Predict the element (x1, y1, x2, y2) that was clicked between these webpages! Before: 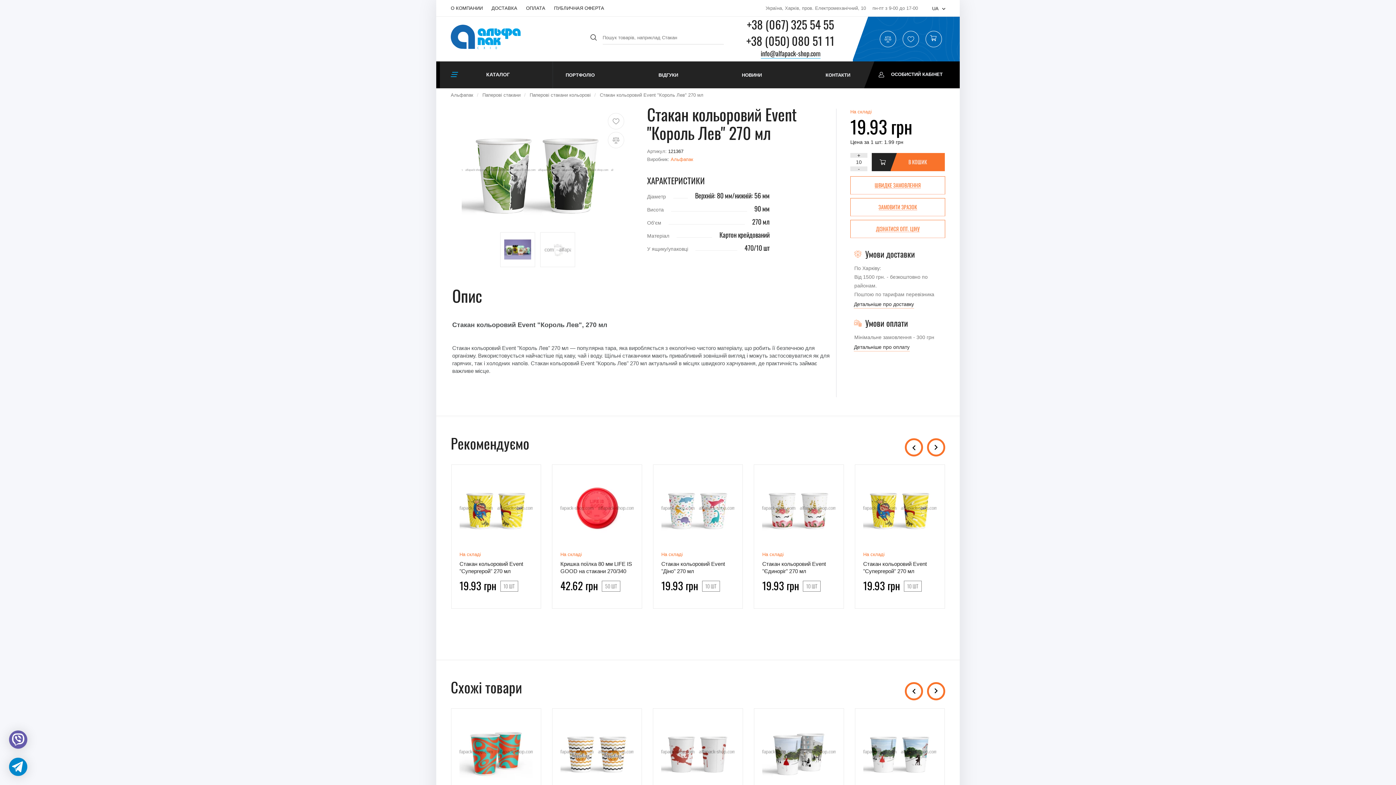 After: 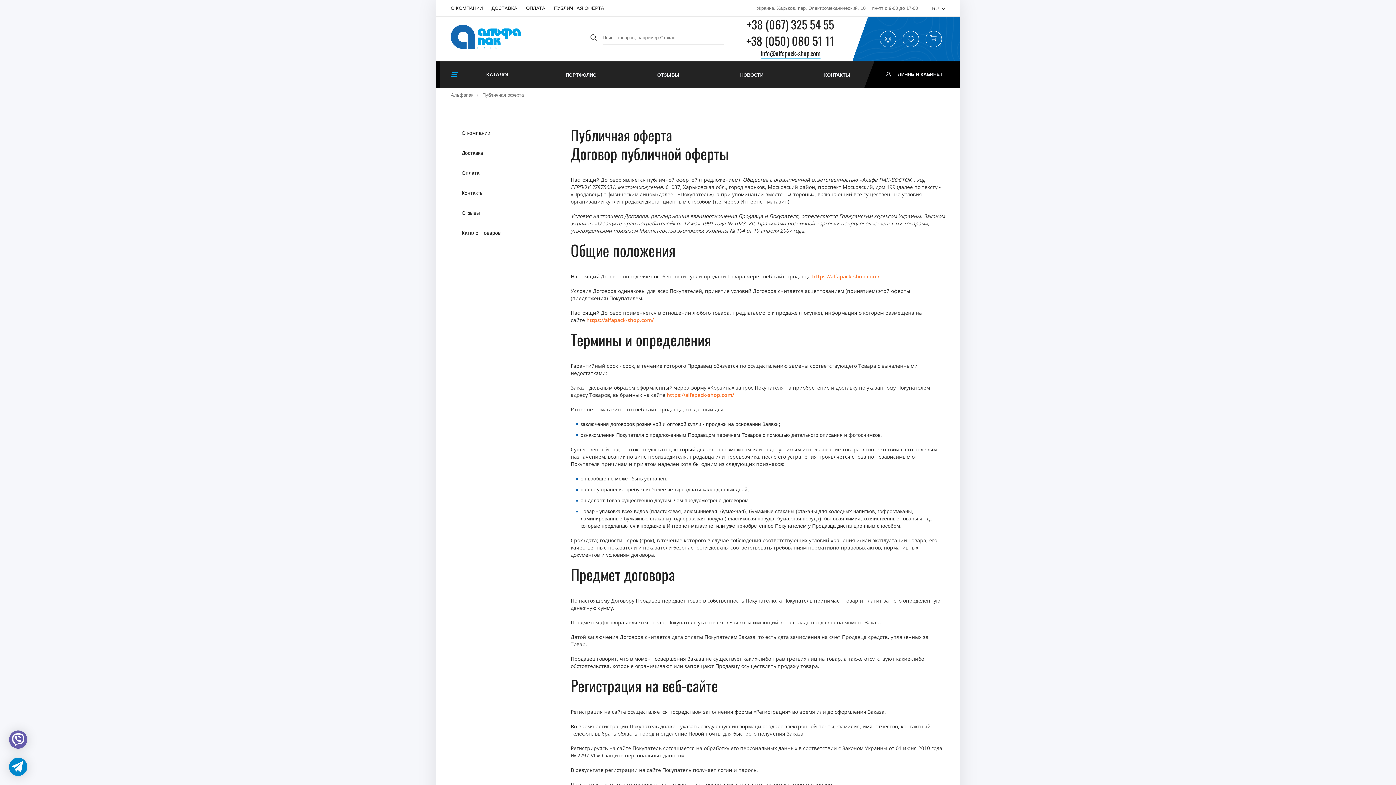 Action: label: ПУБЛИЧНАЯ ОФЕРТА bbox: (554, 5, 604, 10)